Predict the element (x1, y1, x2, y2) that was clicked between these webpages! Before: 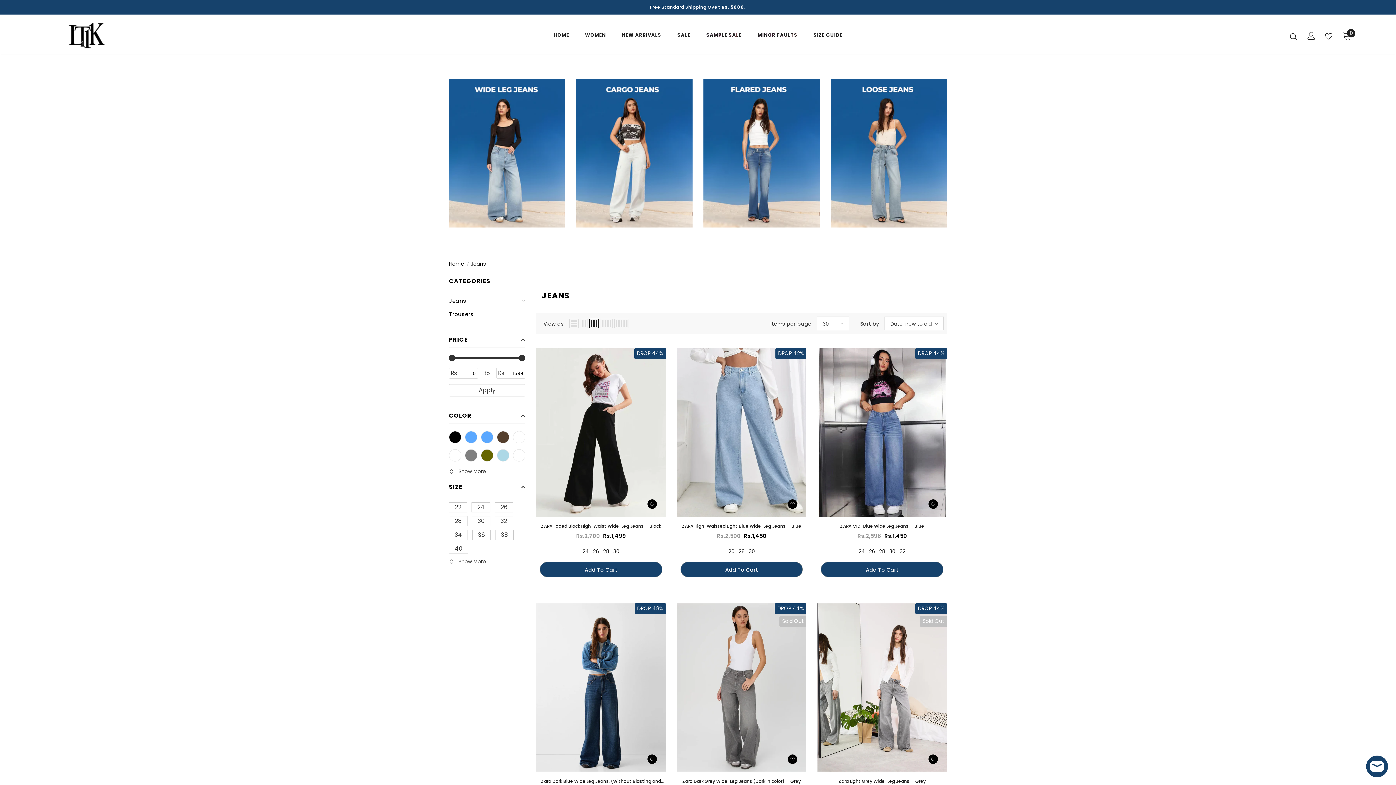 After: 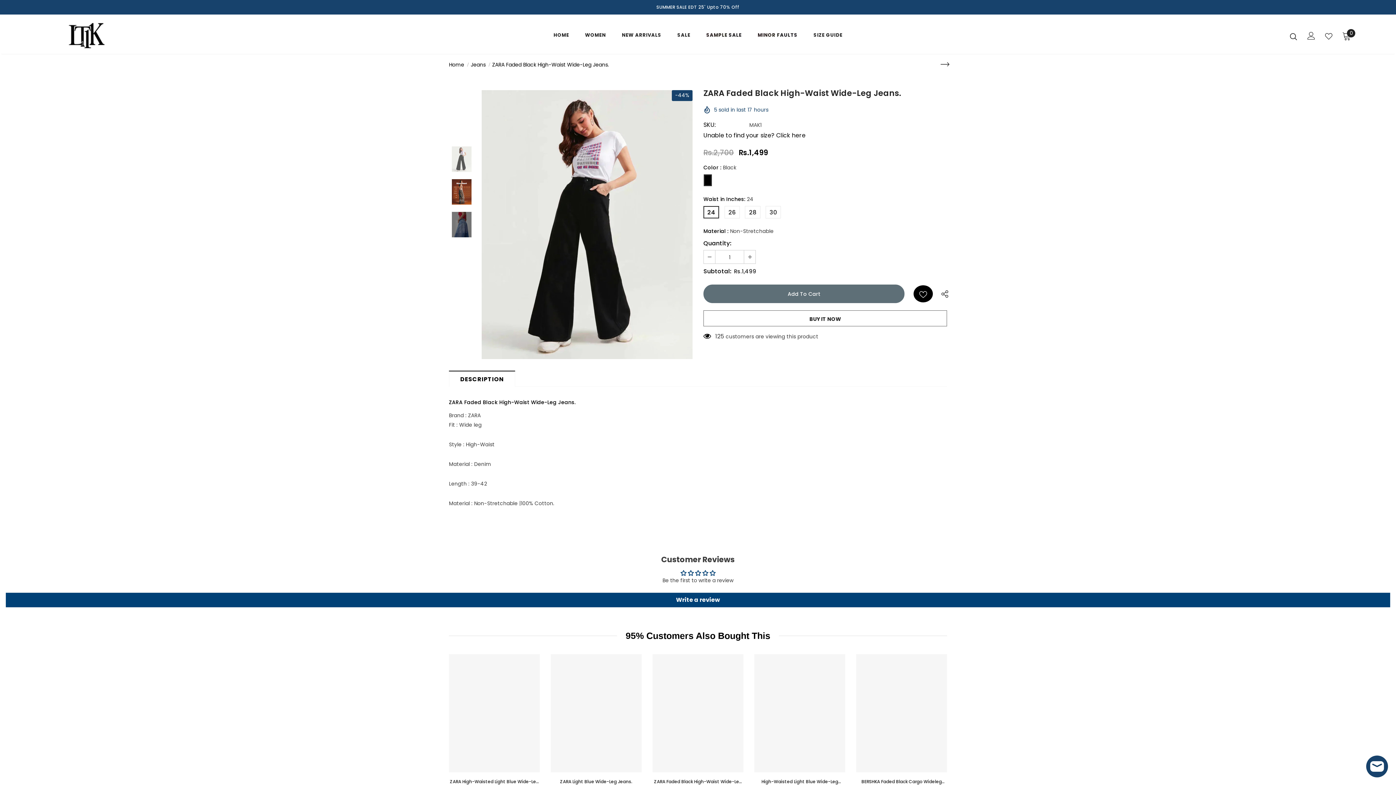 Action: bbox: (536, 522, 666, 530) label: ZARA Faded Black High-Waist Wide-Leg Jeans. - Black